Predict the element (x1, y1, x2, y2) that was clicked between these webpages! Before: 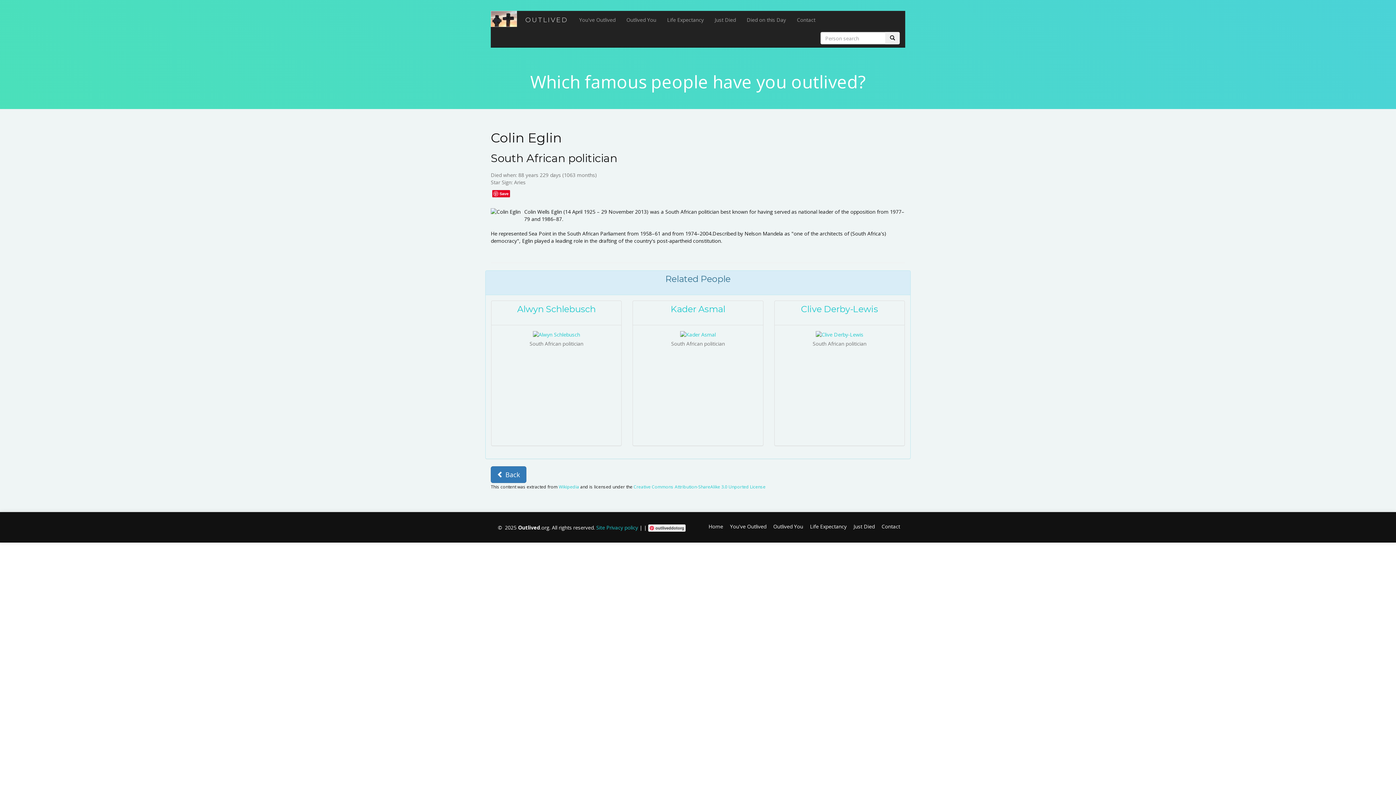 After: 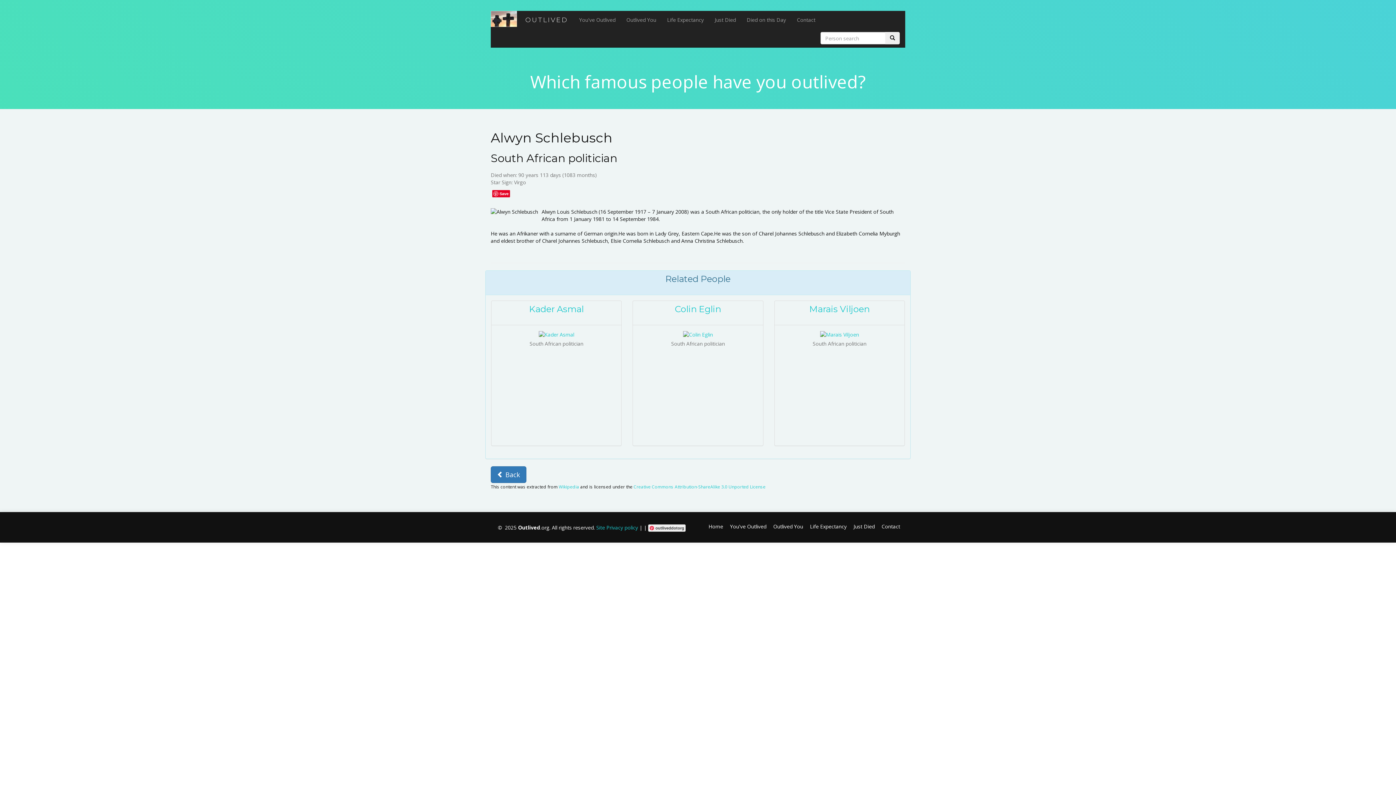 Action: label: Alwyn Schlebusch bbox: (517, 304, 595, 314)